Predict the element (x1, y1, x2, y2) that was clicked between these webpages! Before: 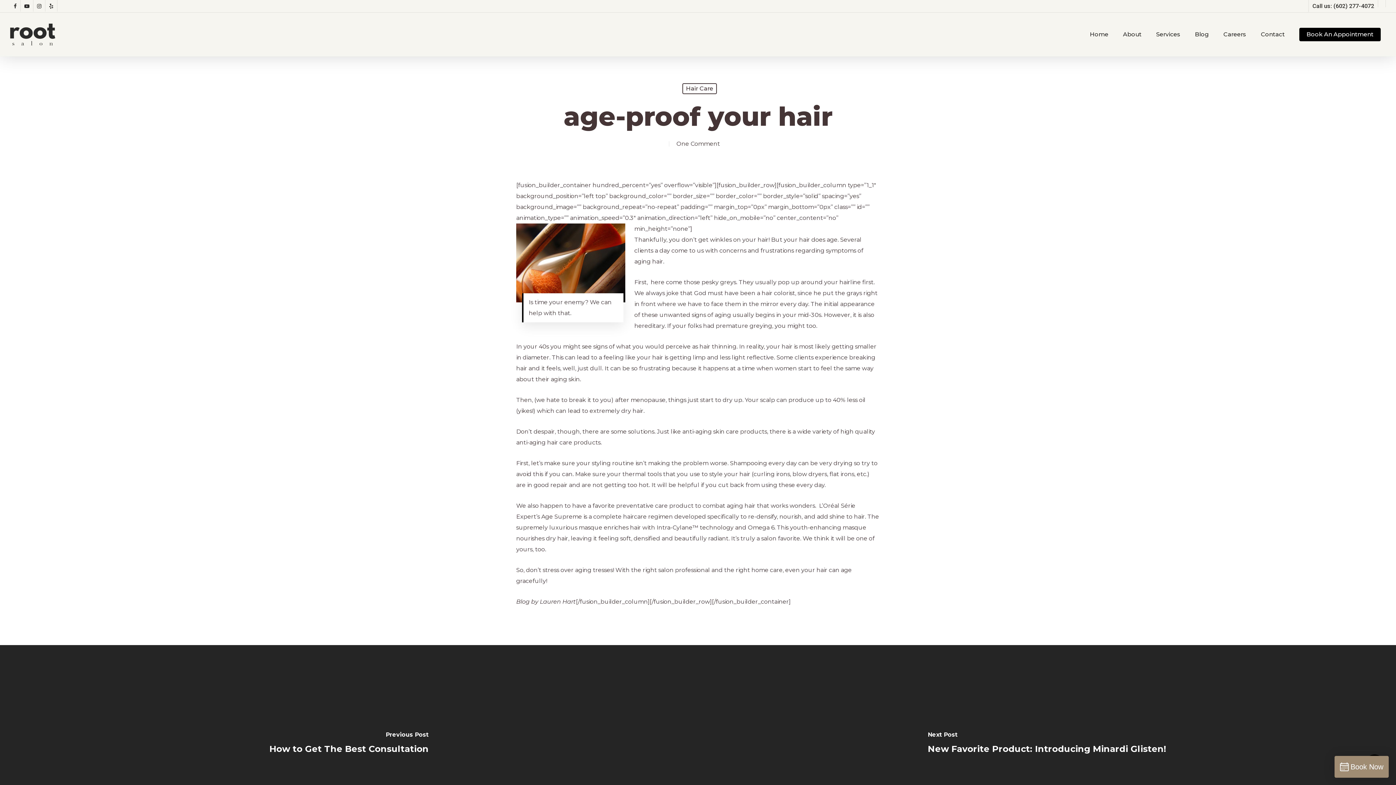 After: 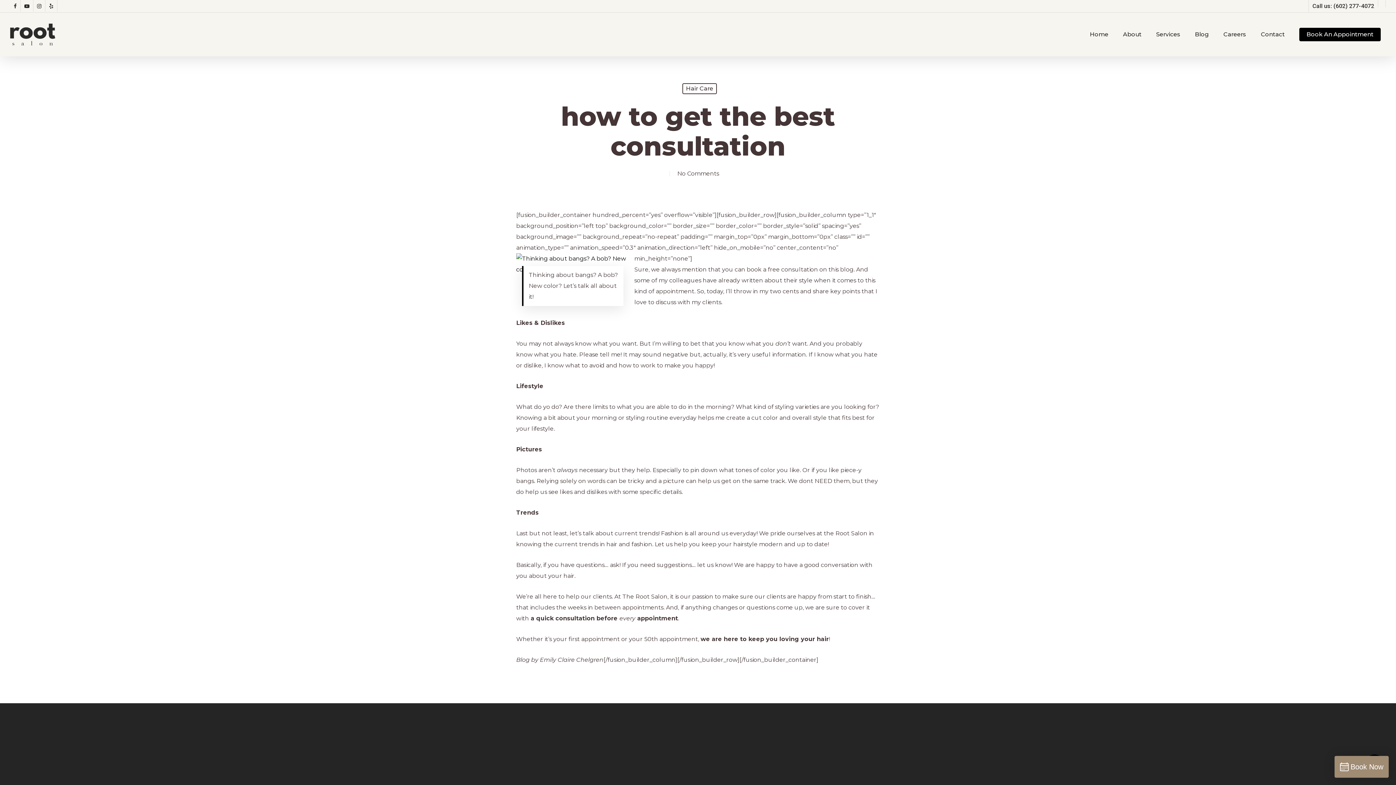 Action: bbox: (0, 645, 698, 843)